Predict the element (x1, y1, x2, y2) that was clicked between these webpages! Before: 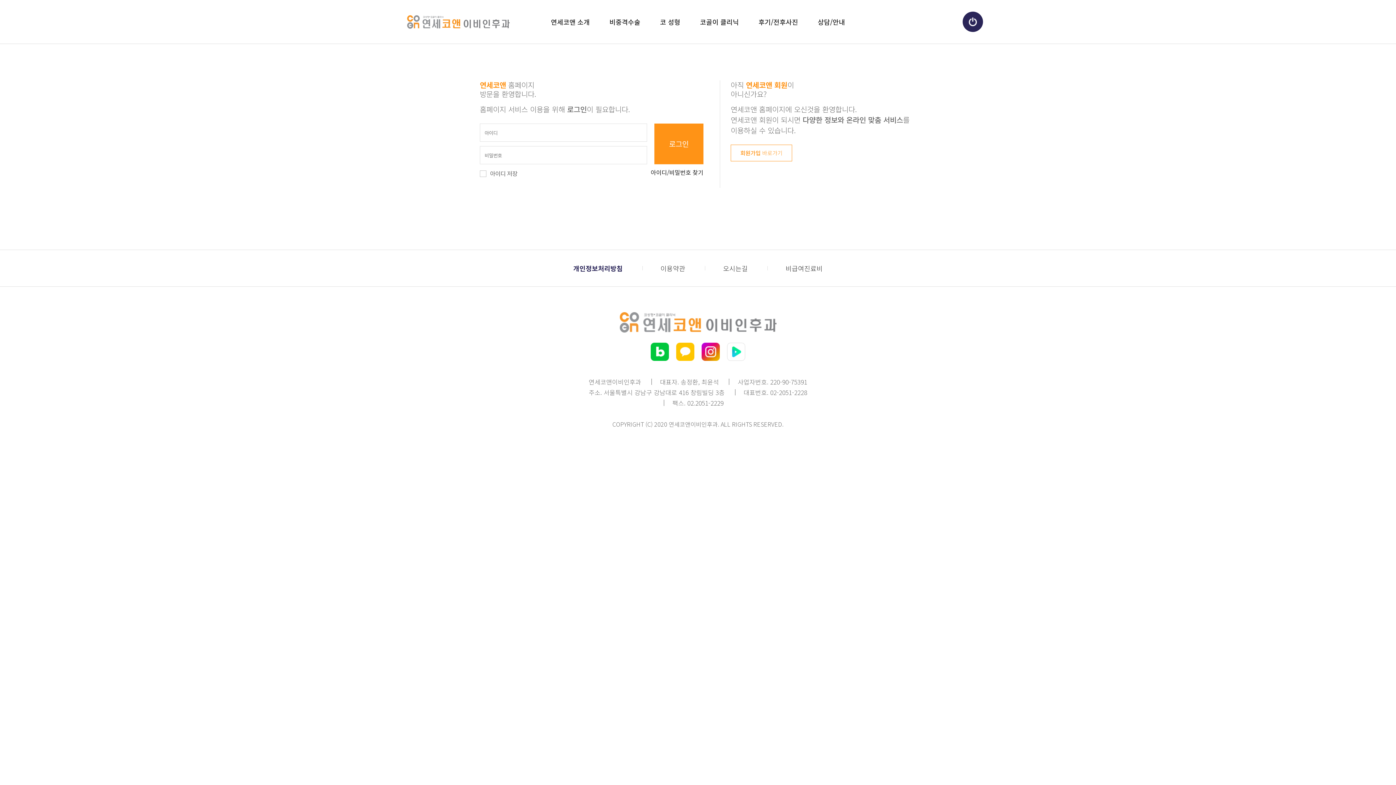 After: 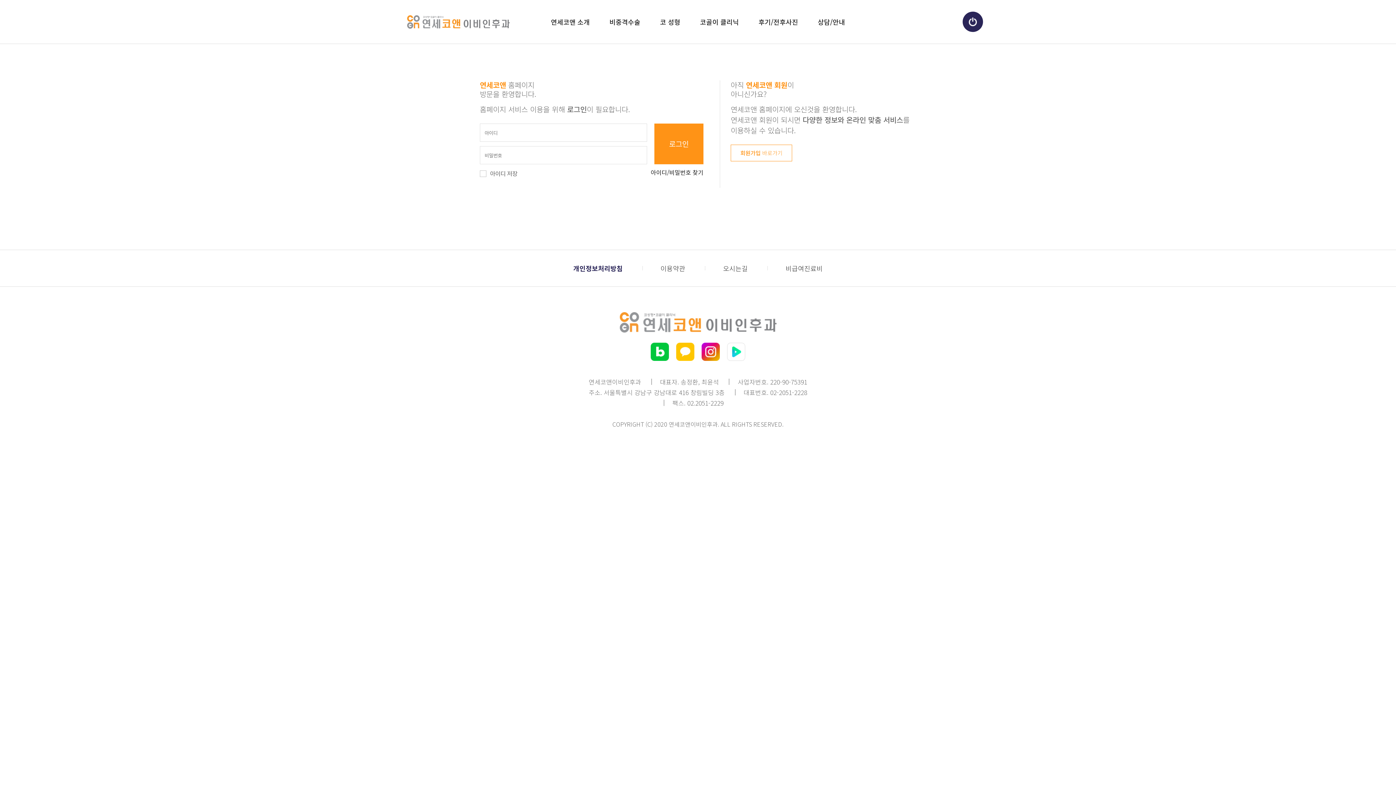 Action: bbox: (962, 11, 983, 32)